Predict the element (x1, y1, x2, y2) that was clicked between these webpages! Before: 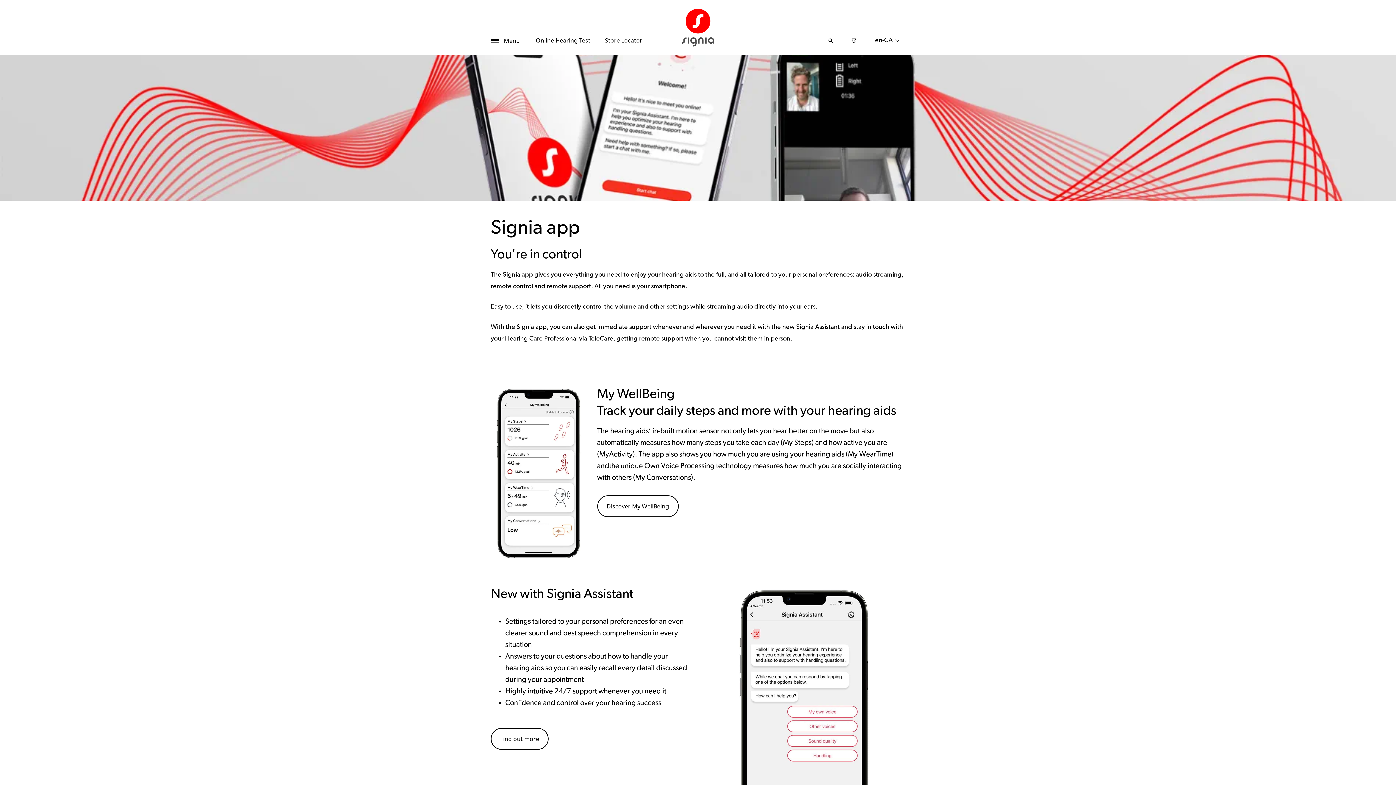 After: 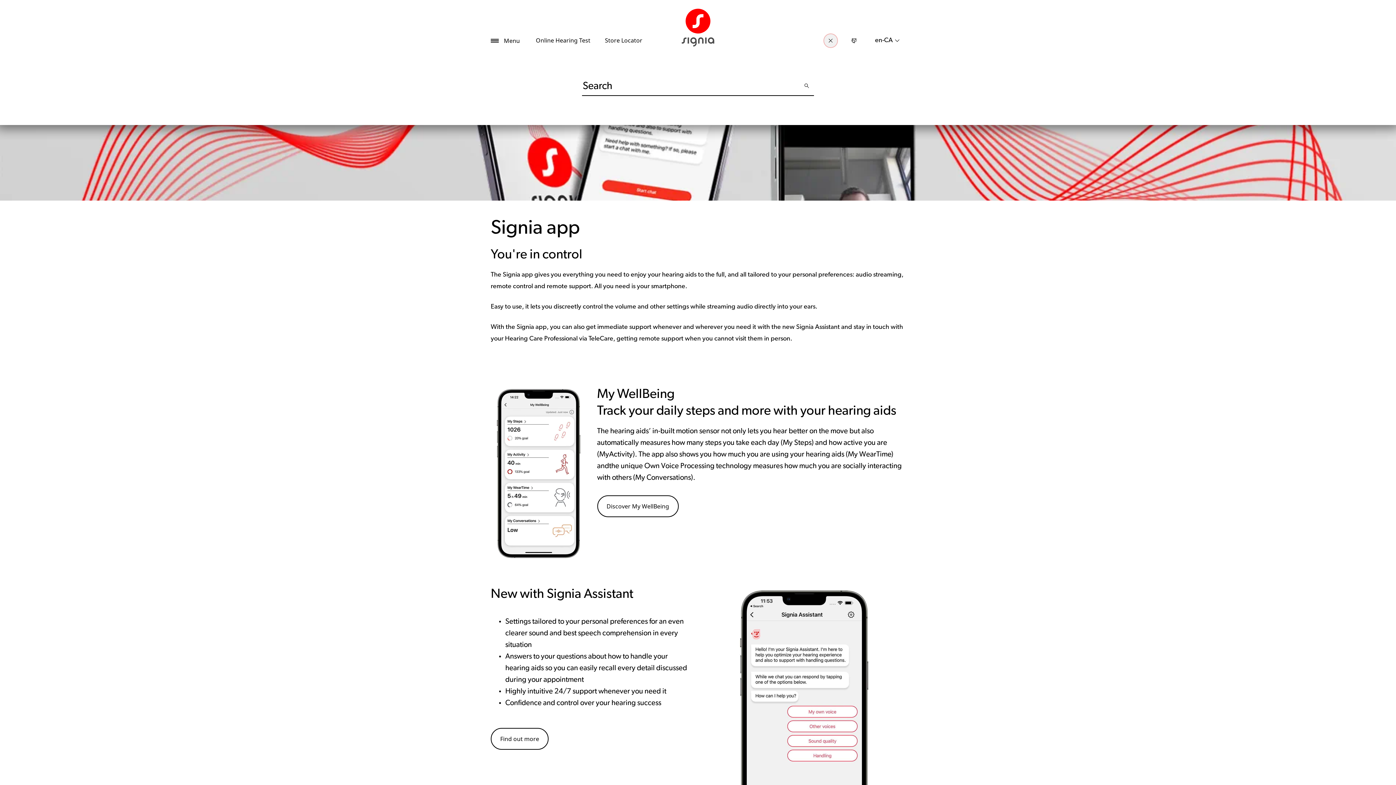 Action: bbox: (823, 33, 838, 48) label: Search